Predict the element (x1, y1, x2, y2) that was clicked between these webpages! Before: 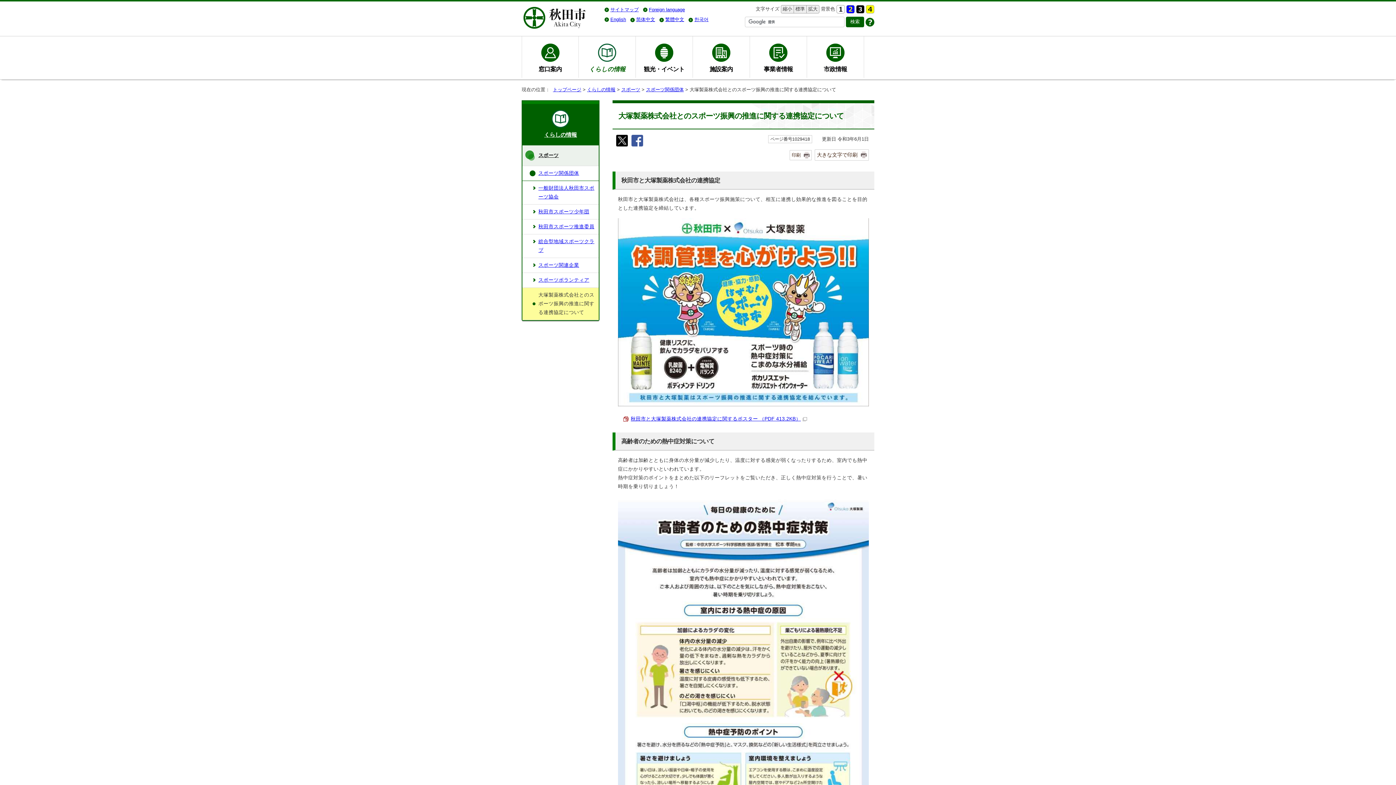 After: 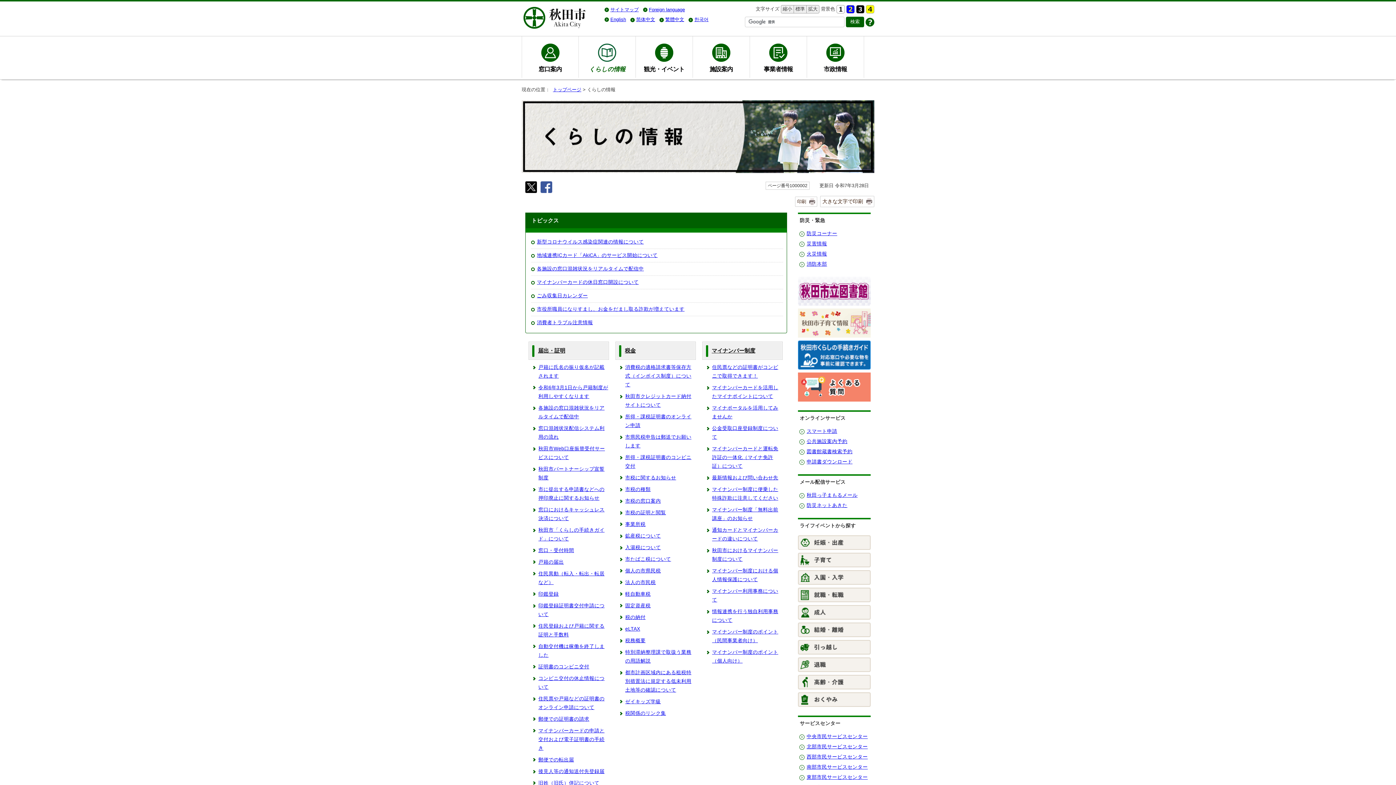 Action: label: くらしの情報 bbox: (587, 86, 615, 92)